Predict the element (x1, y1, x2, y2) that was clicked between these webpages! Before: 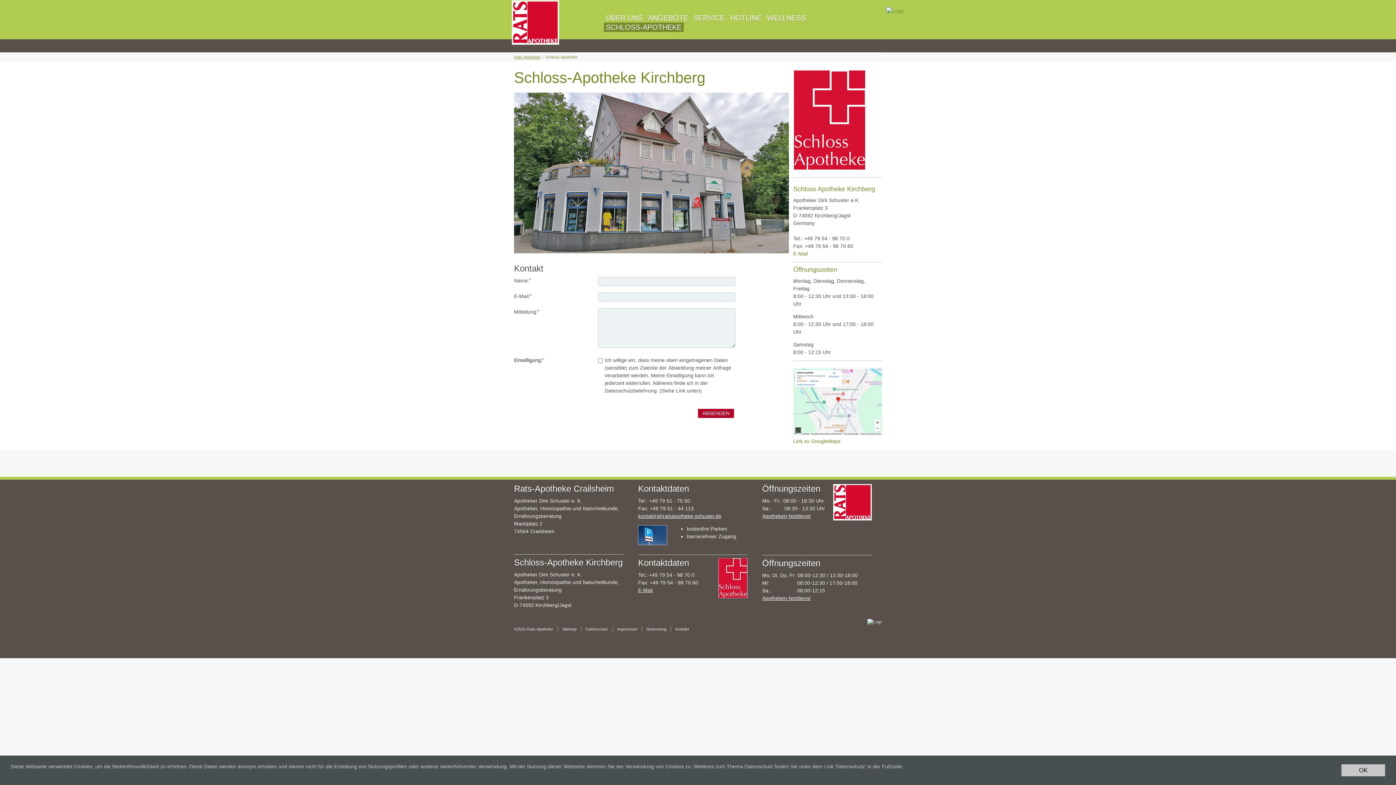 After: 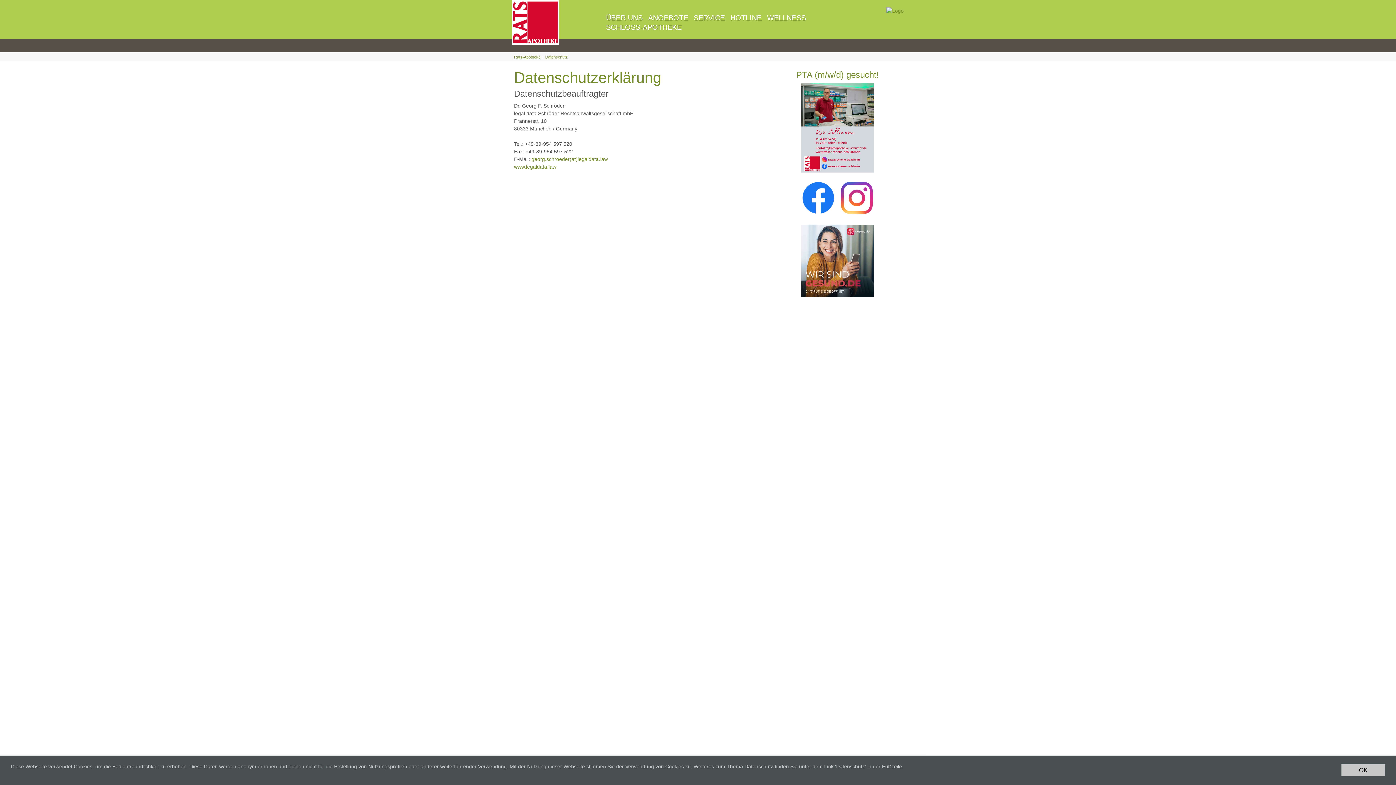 Action: label: Datenschutz bbox: (585, 627, 608, 631)